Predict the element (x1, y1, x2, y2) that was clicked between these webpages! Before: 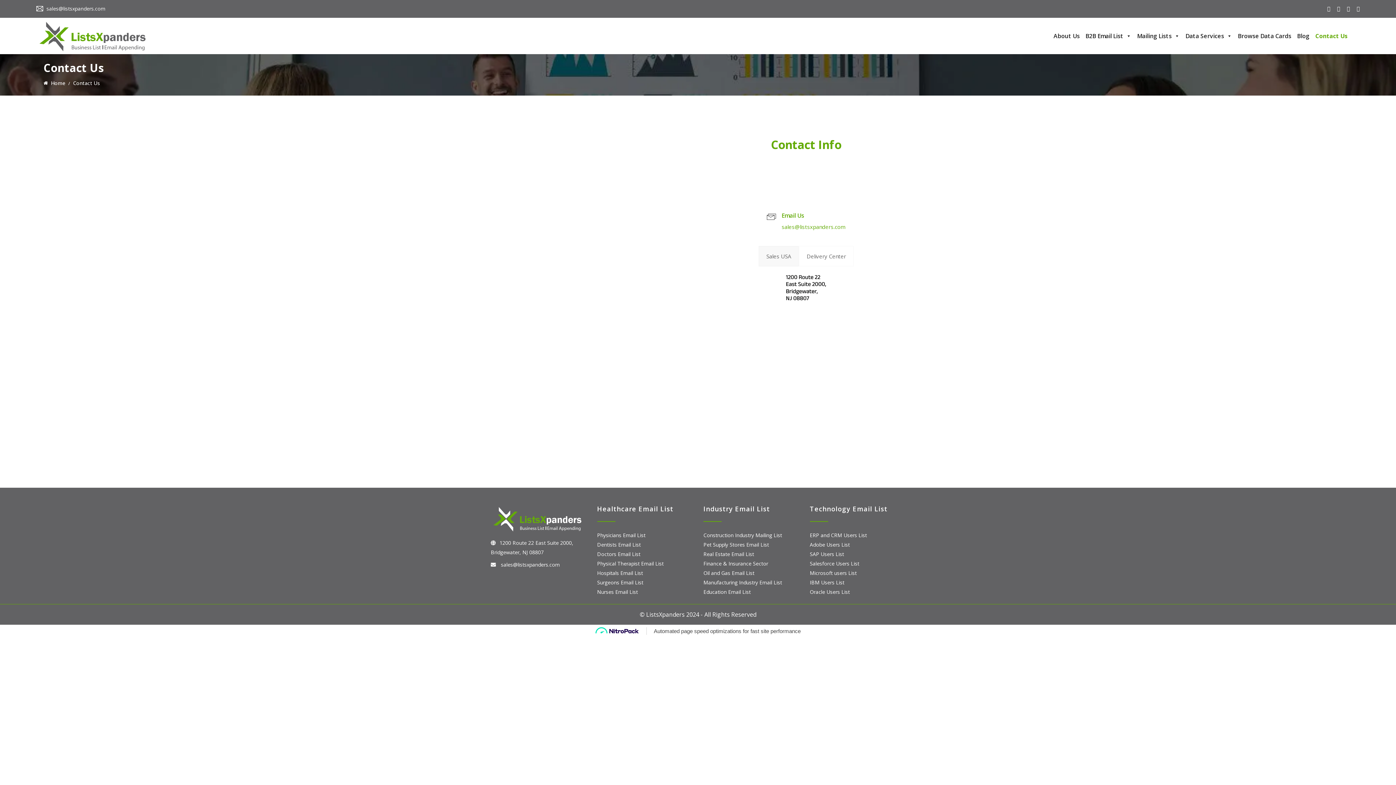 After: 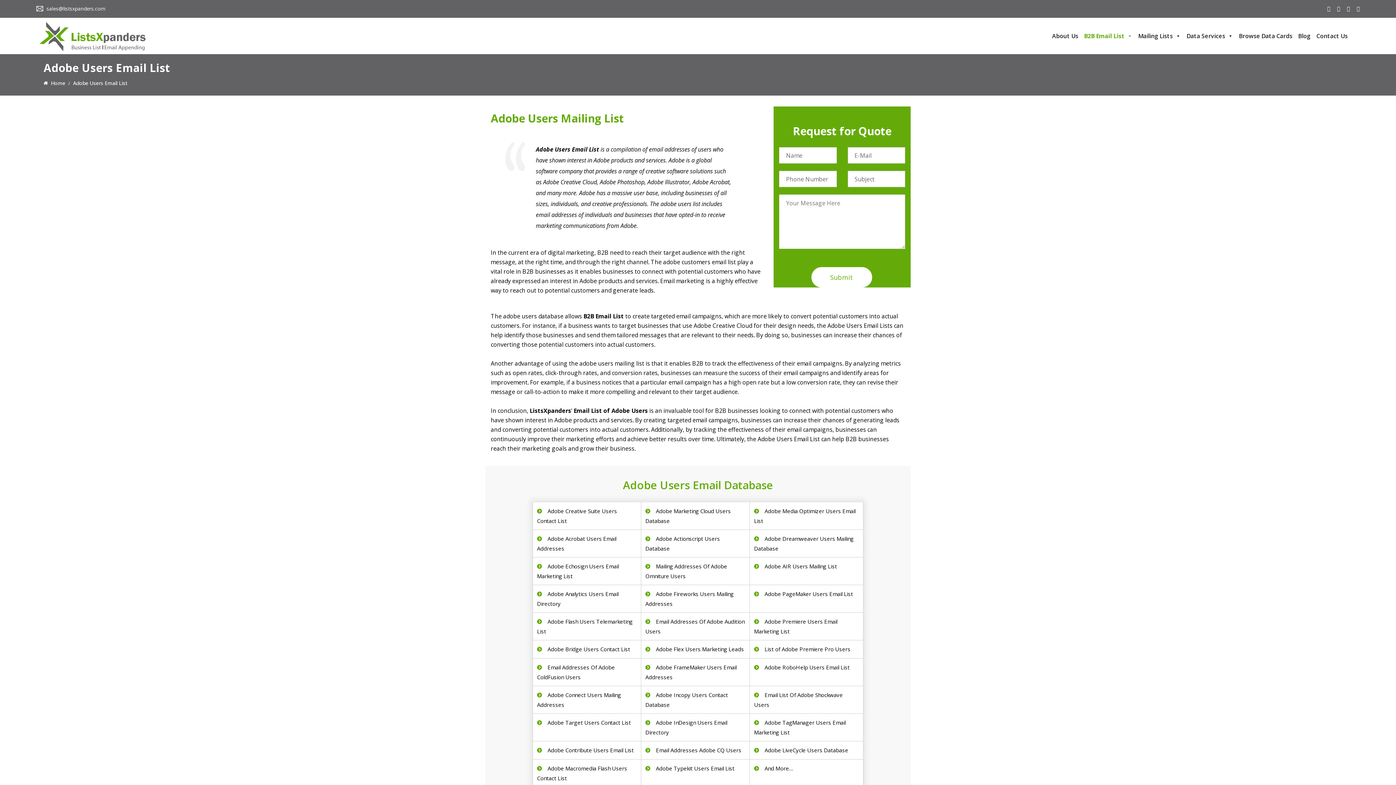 Action: label: Adobe Users List bbox: (810, 541, 850, 548)